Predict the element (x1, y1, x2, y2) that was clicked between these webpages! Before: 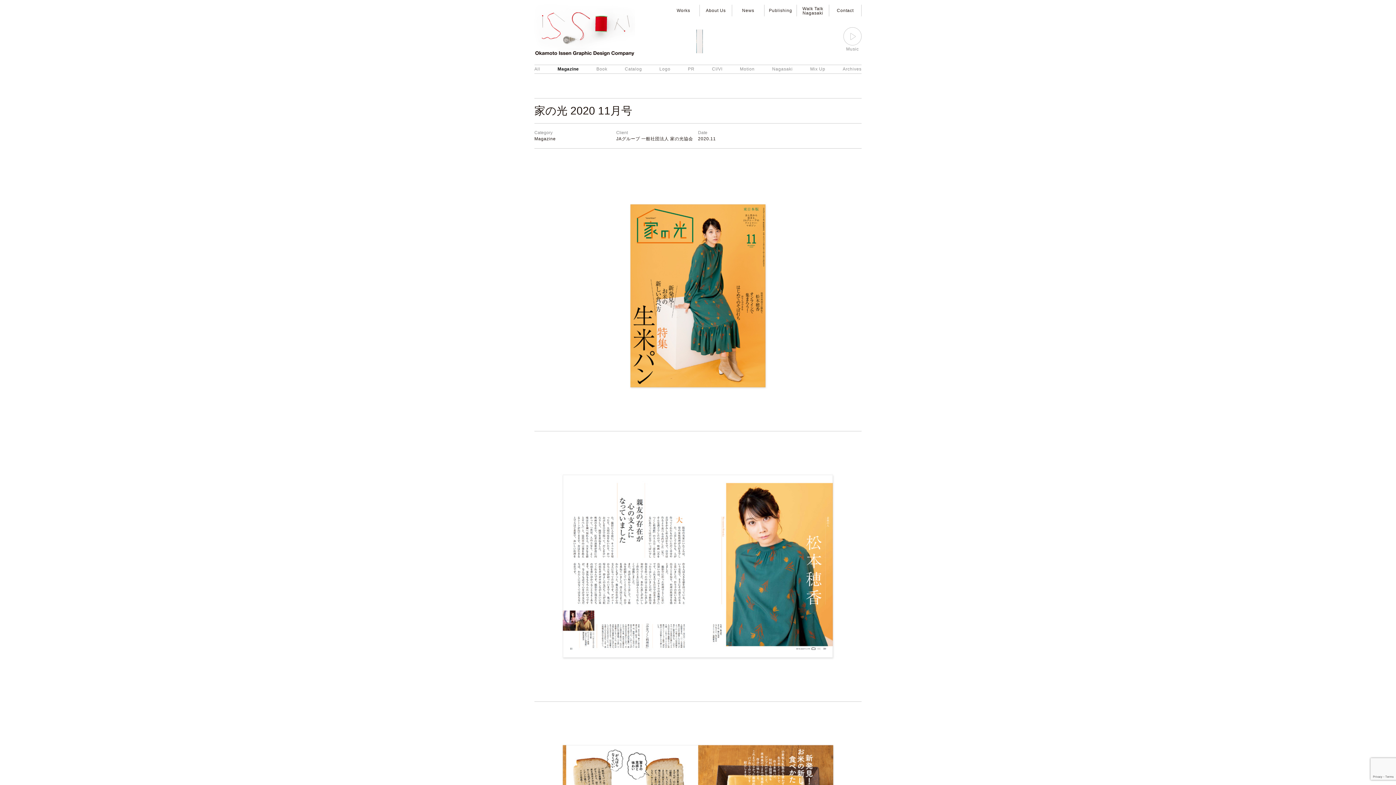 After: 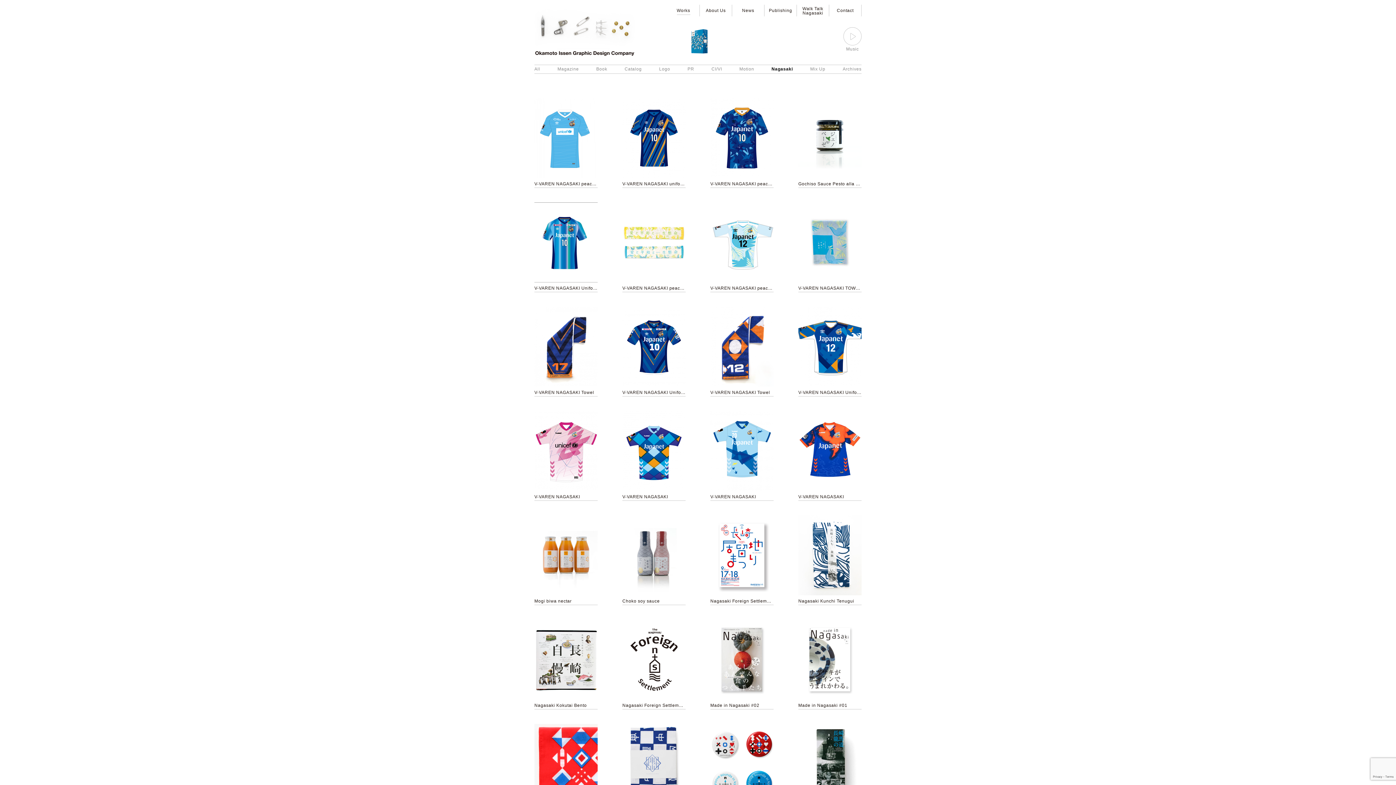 Action: label: Nagasaki bbox: (772, 66, 792, 71)